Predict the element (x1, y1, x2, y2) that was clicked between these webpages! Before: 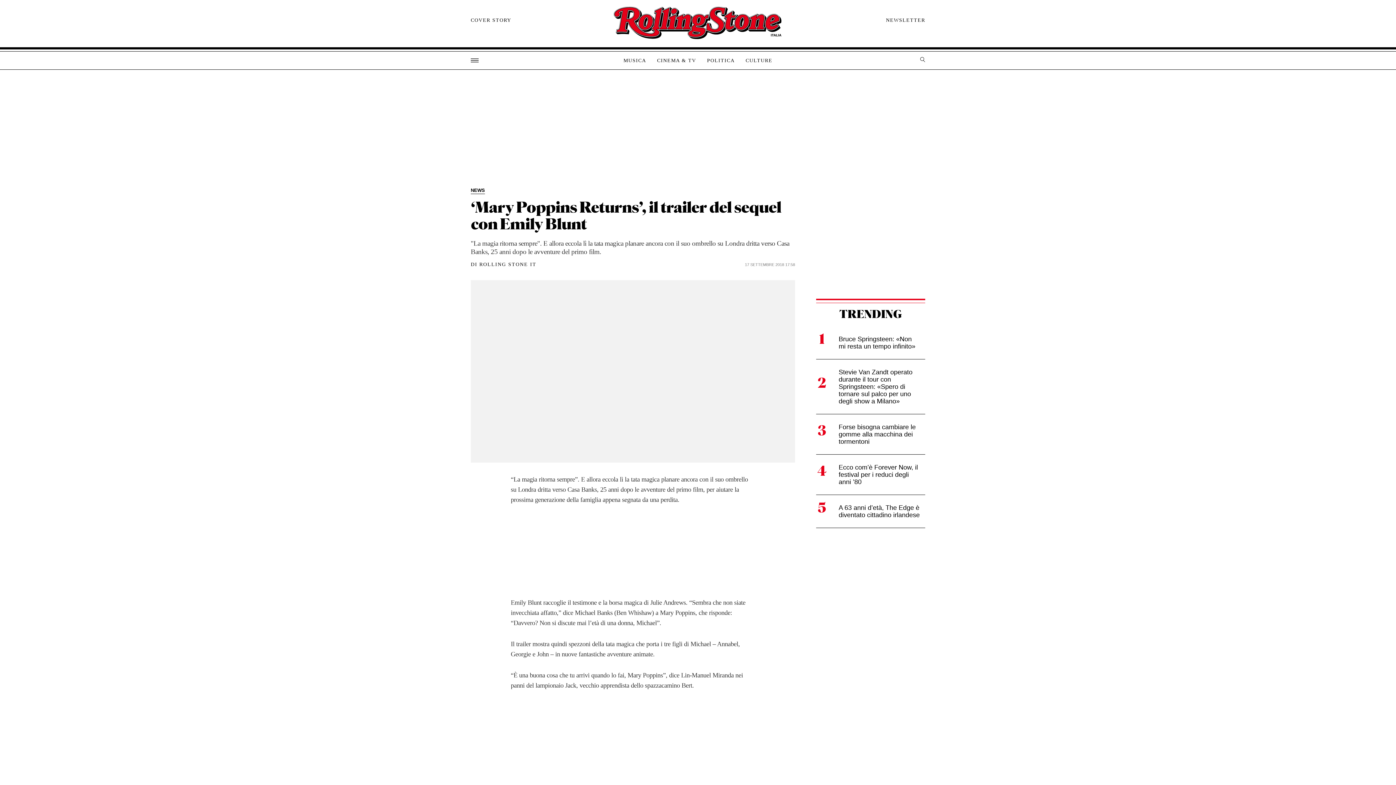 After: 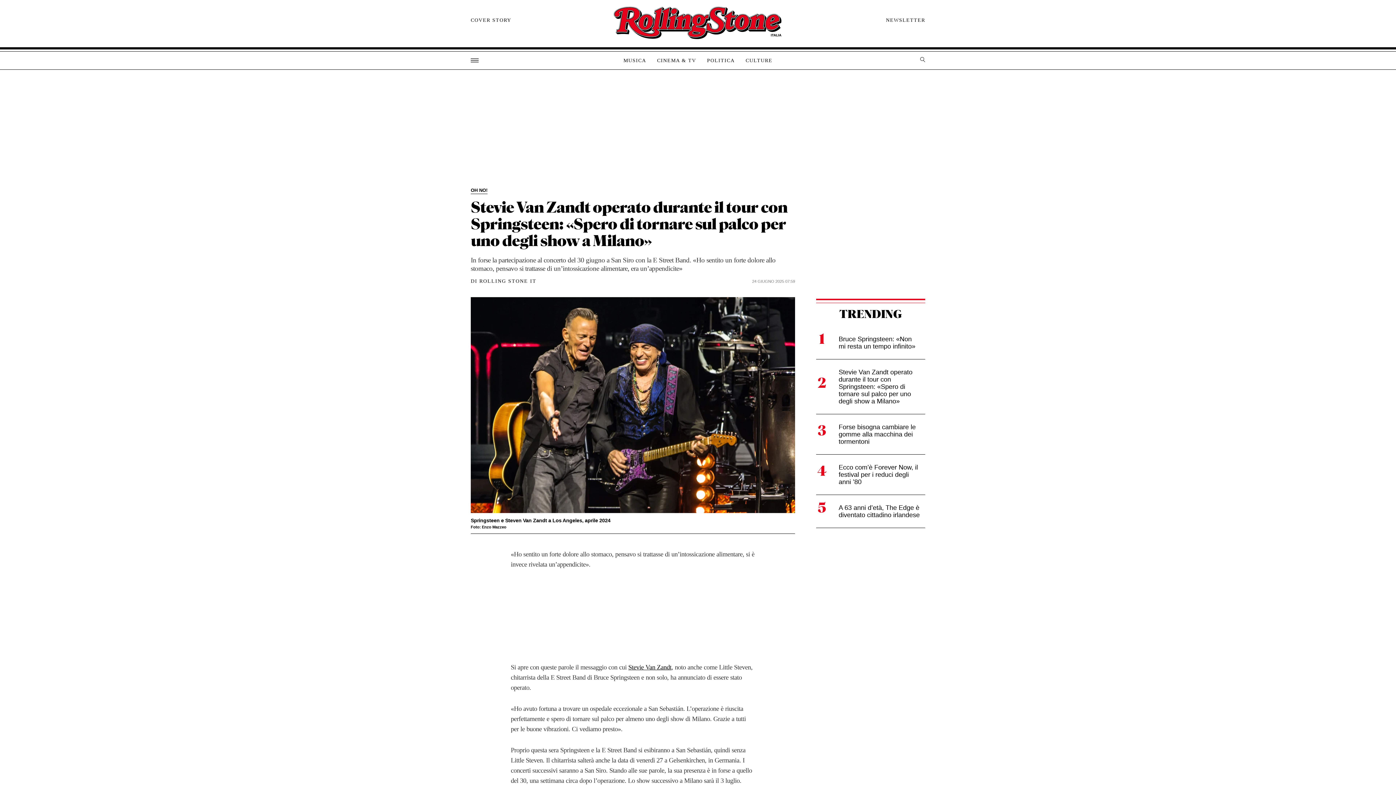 Action: label: Stevie Van Zandt operato durante il tour con Springsteen: «Spero di tornare sul palco per uno degli show a Milano» bbox: (816, 359, 925, 414)